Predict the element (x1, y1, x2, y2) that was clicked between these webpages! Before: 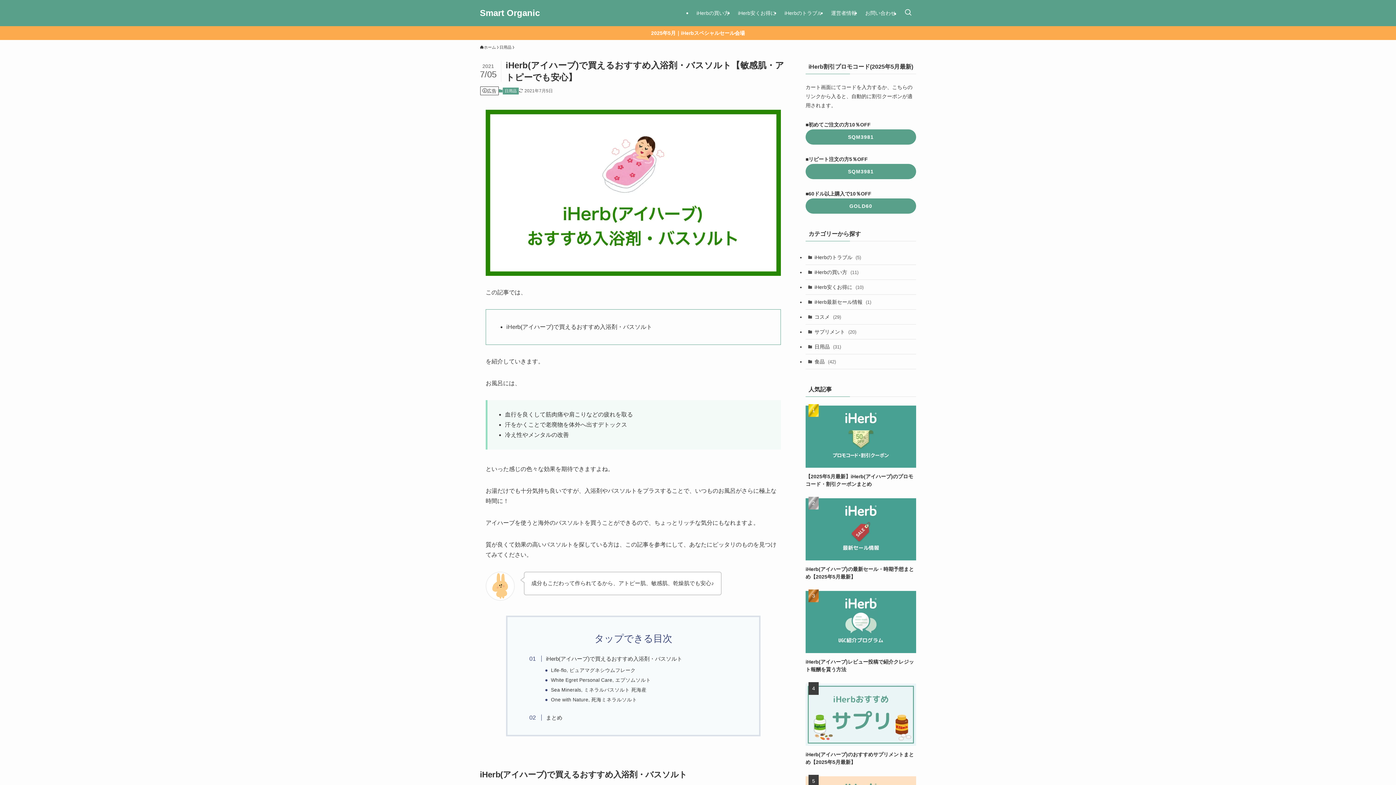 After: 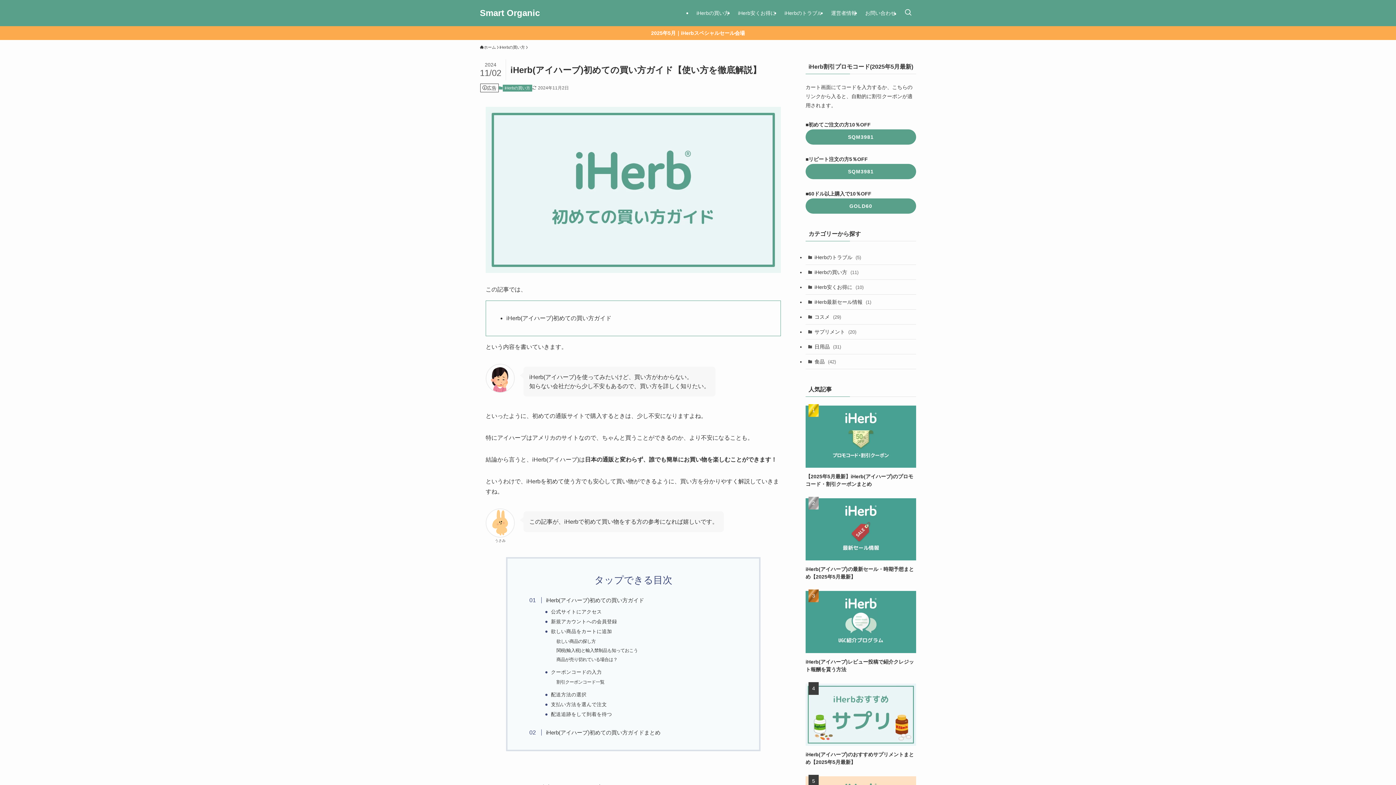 Action: bbox: (692, 0, 733, 26) label: iHerbの買い方